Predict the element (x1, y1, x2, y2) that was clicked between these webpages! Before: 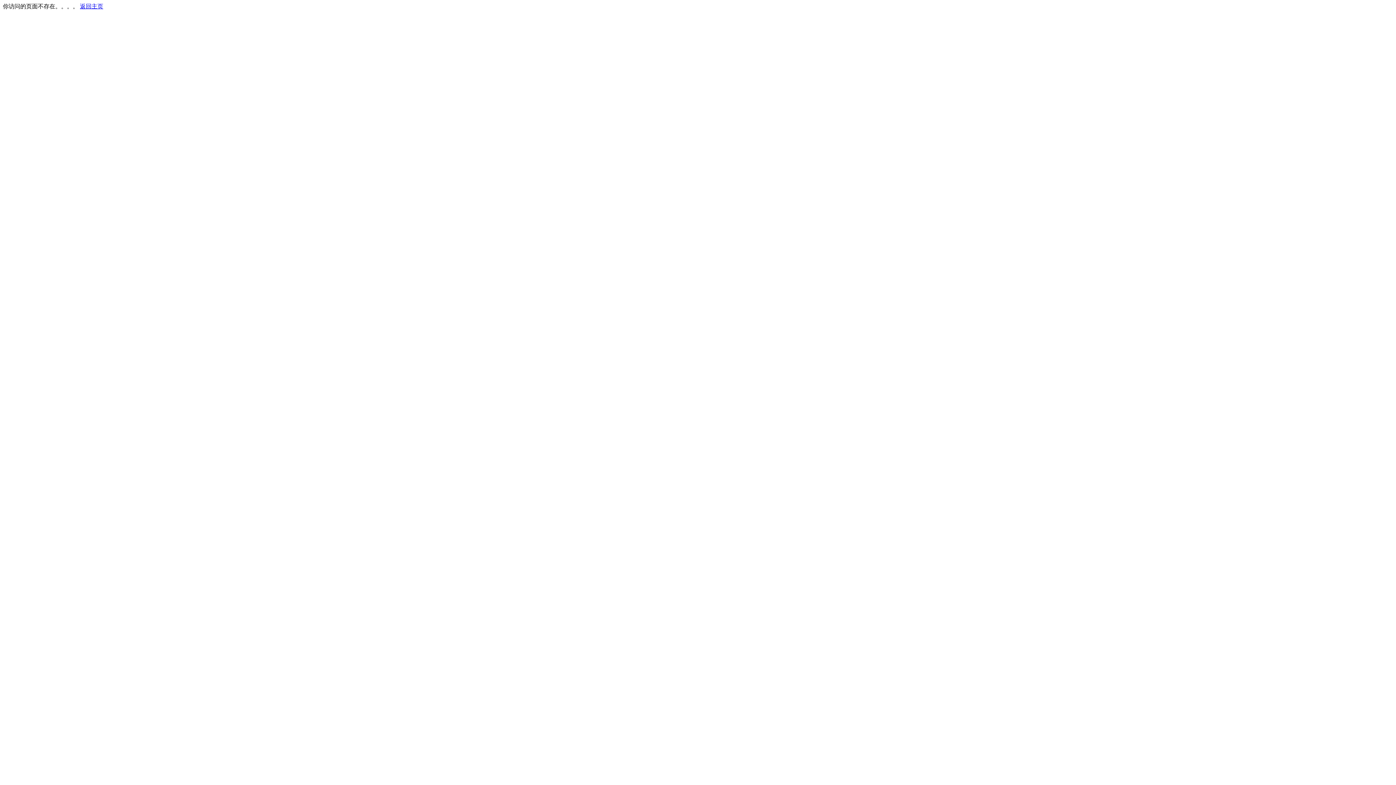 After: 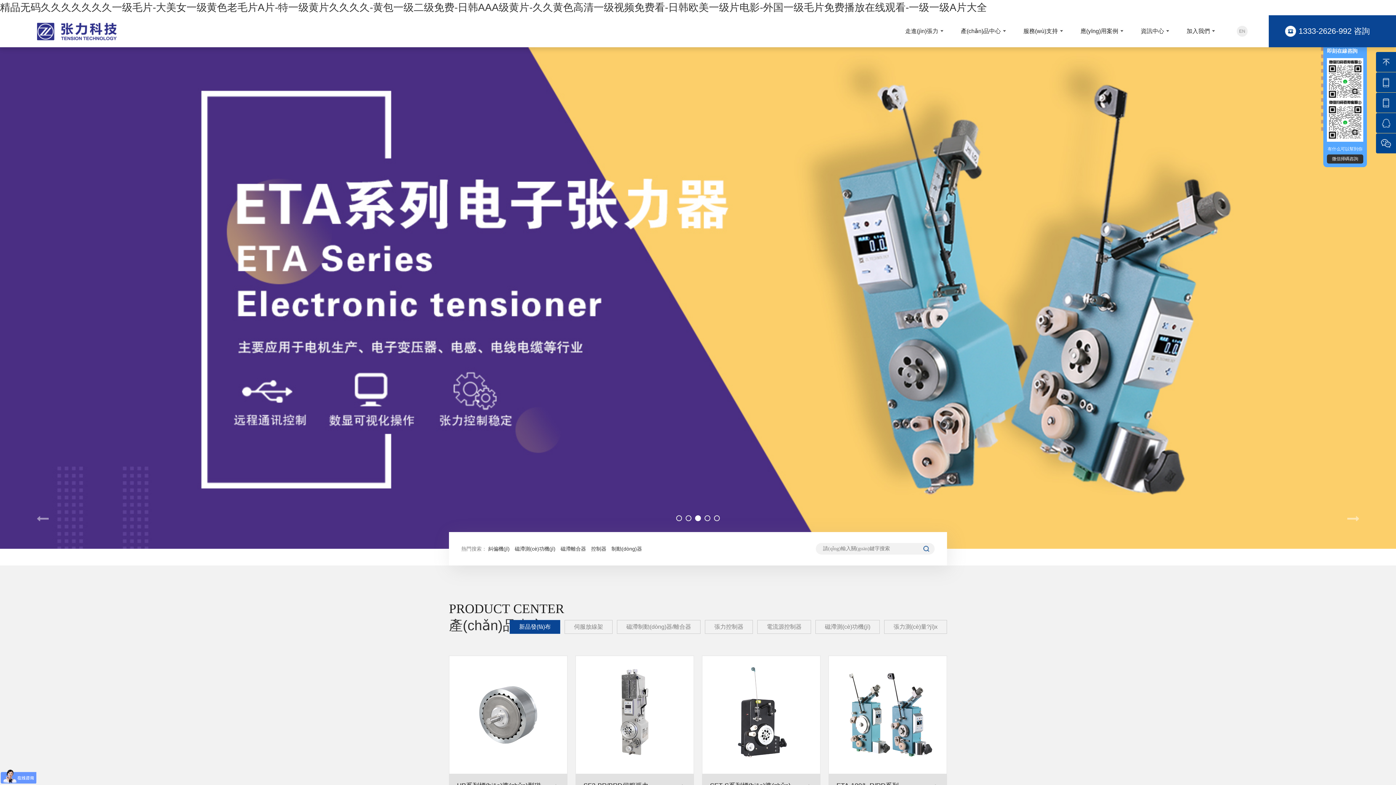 Action: label: 返回主页 bbox: (80, 3, 103, 9)